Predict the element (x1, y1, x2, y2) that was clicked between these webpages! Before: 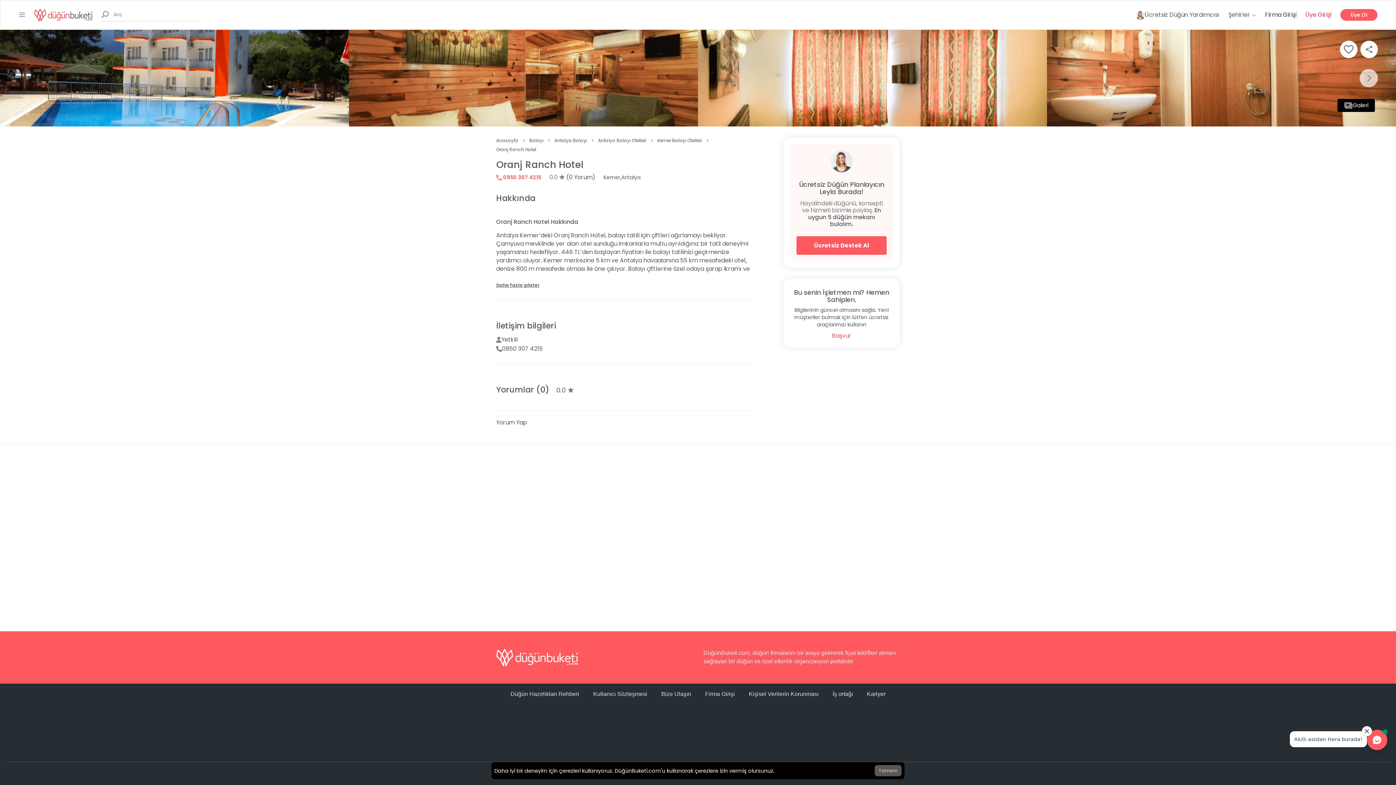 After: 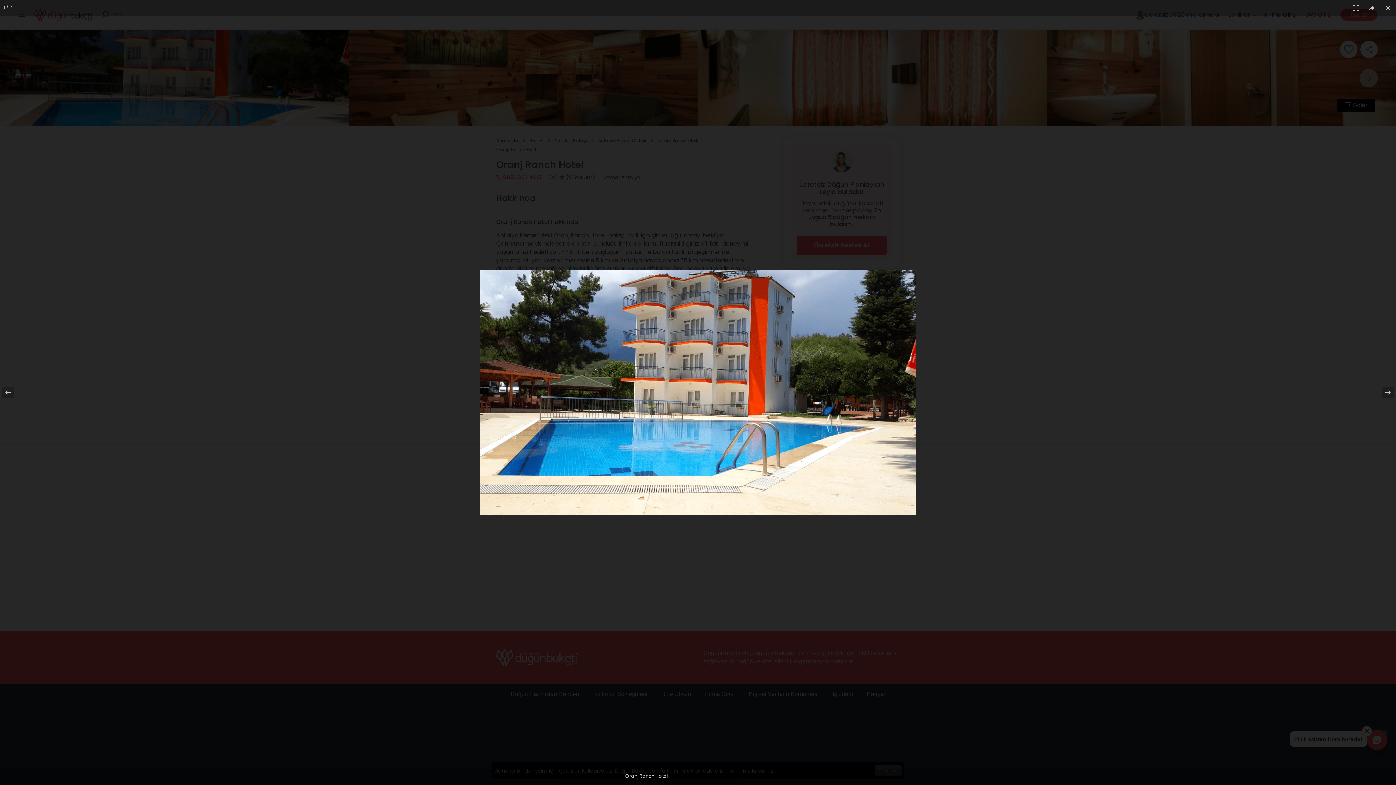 Action: bbox: (698, 29, 1047, 126)